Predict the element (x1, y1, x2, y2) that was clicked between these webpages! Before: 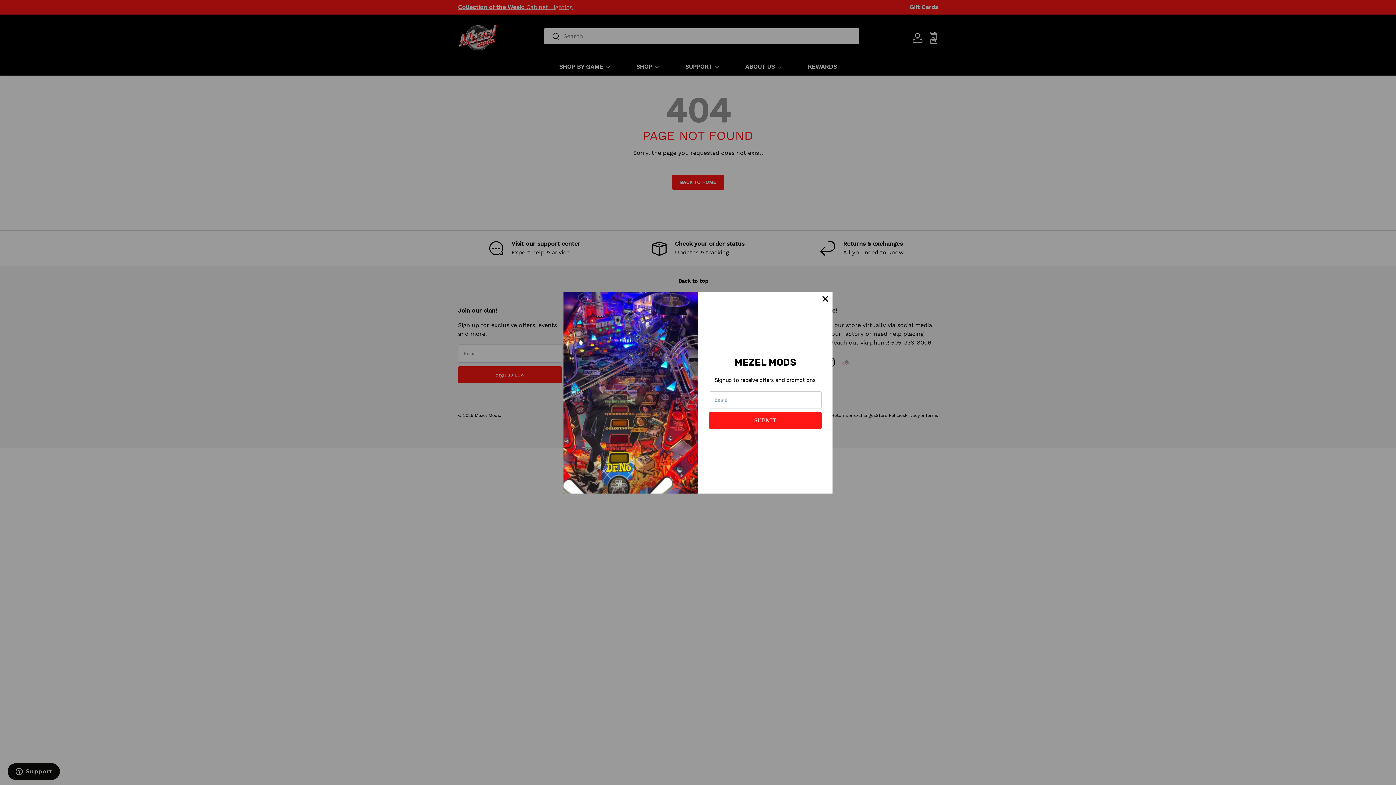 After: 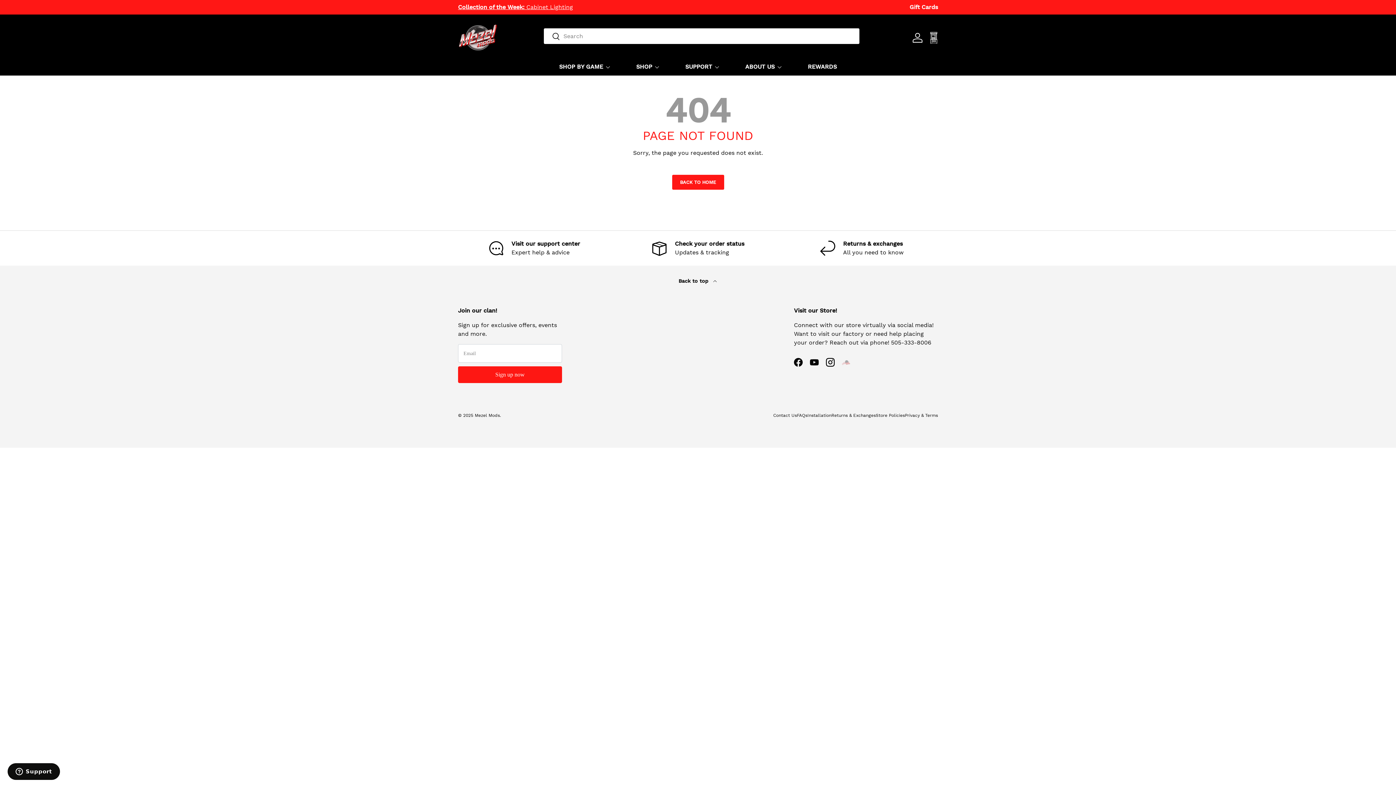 Action: bbox: (818, 291, 832, 306)